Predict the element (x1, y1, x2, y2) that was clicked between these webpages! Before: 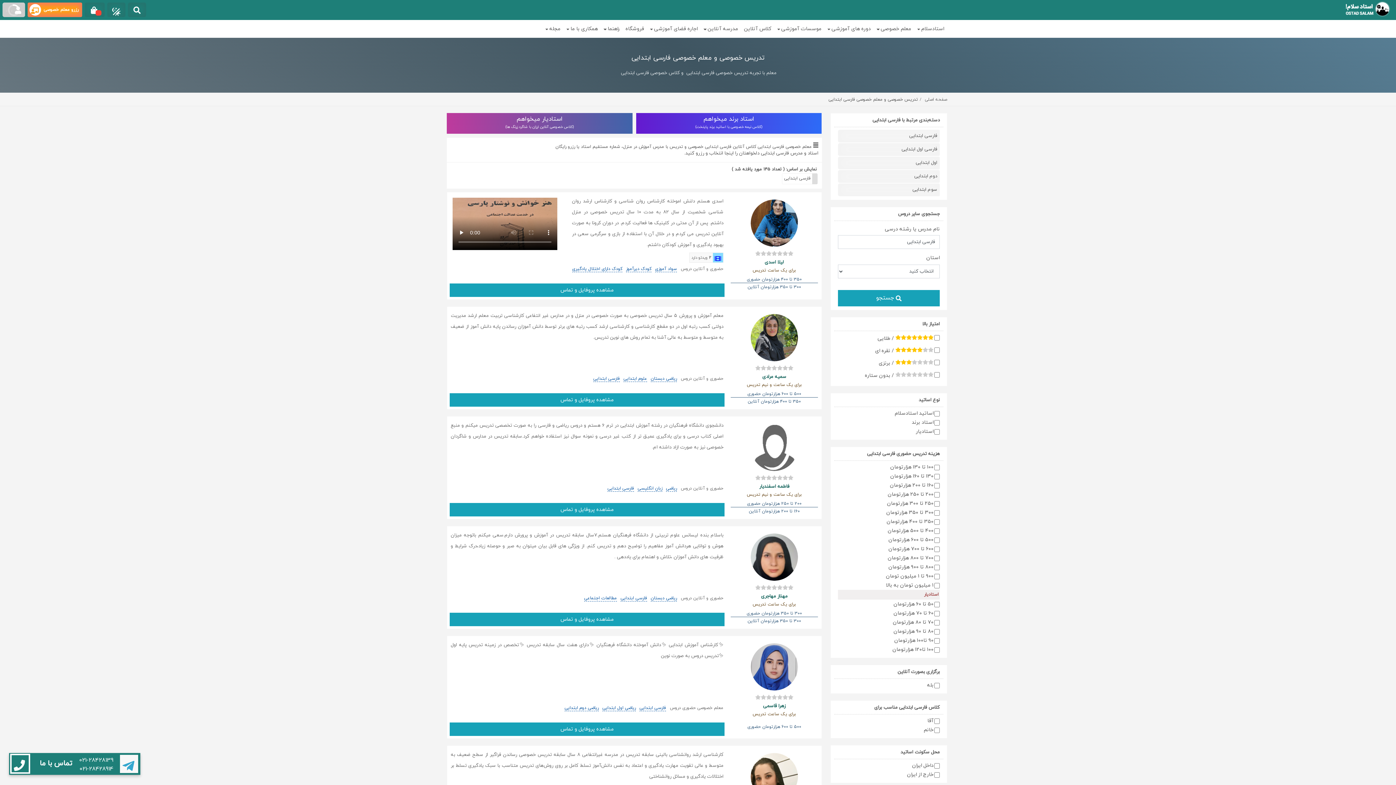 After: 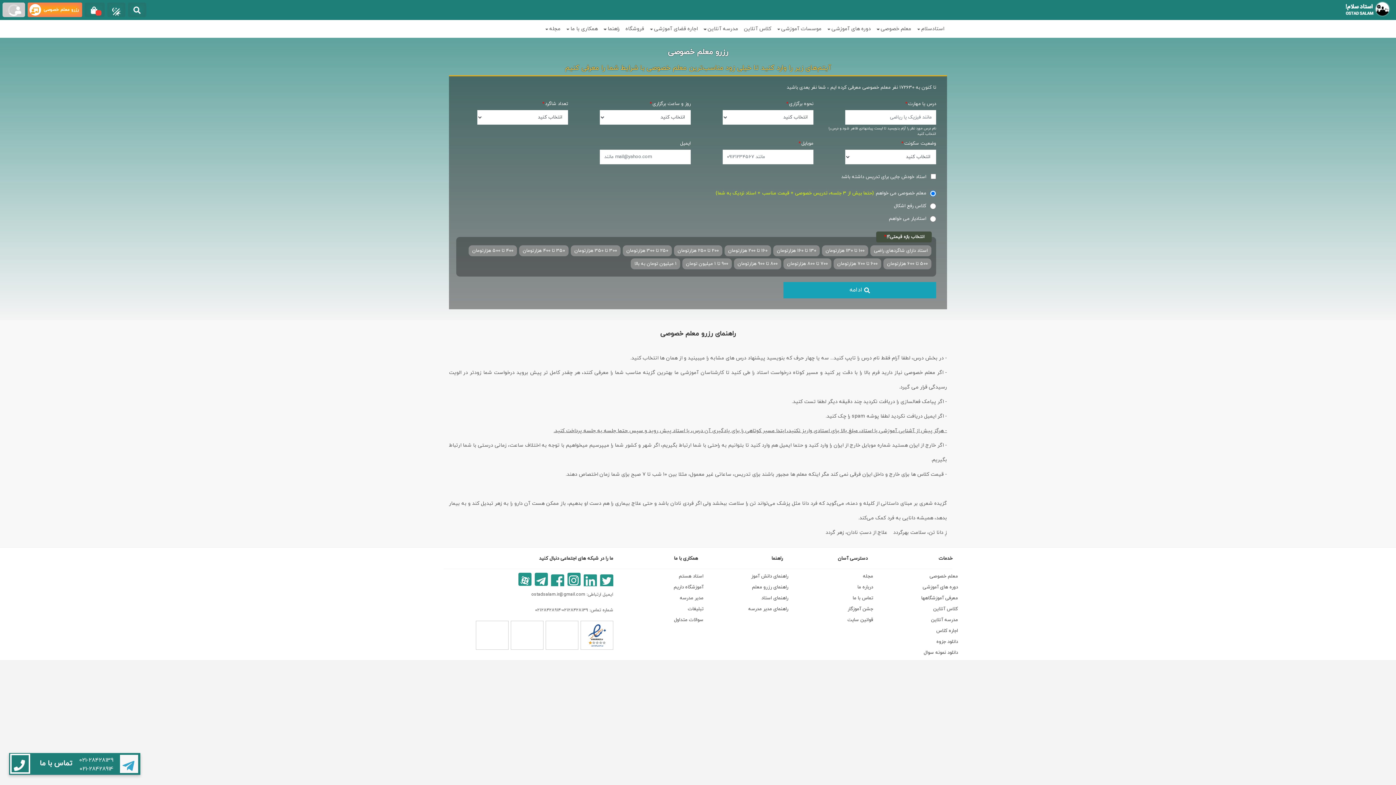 Action: label: رزرو معلم خصوصی bbox: (27, 2, 82, 17)